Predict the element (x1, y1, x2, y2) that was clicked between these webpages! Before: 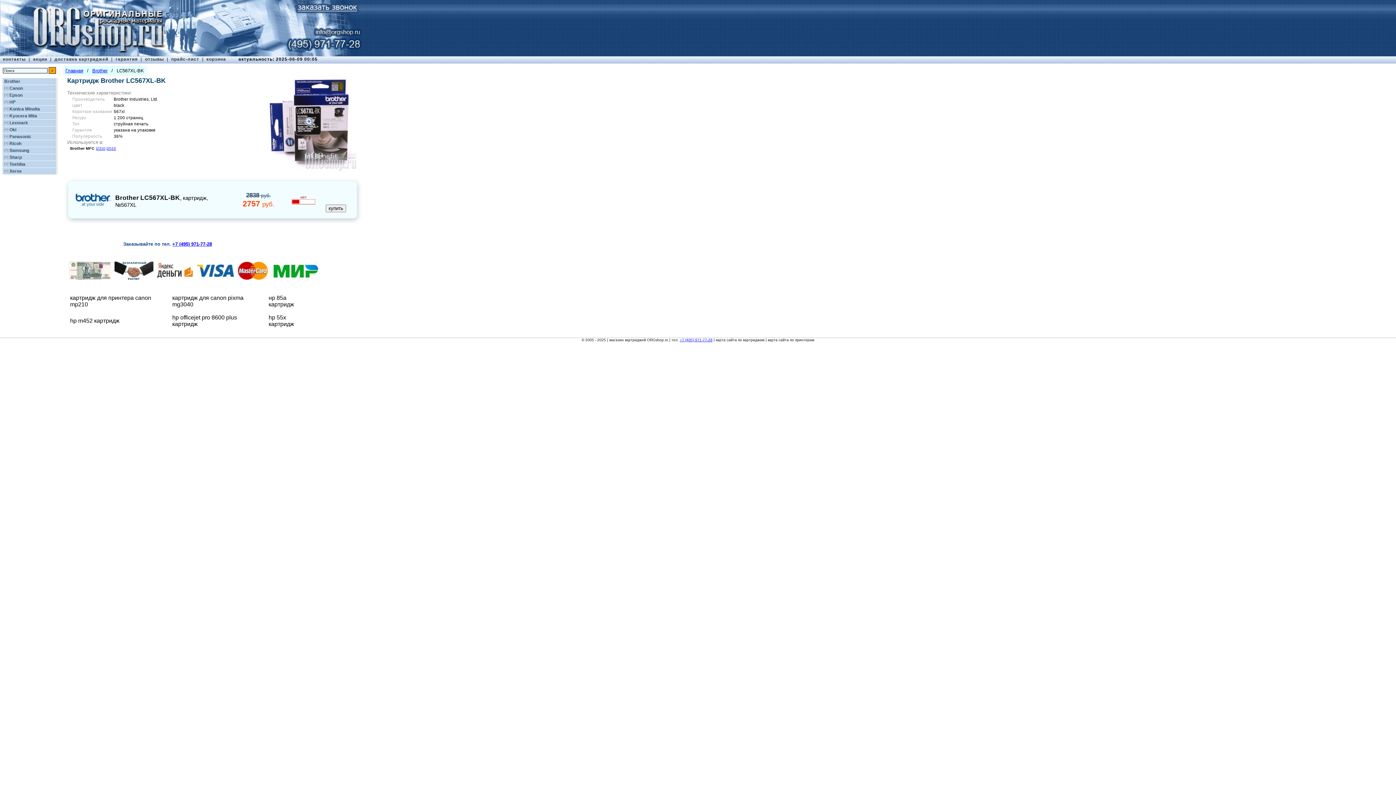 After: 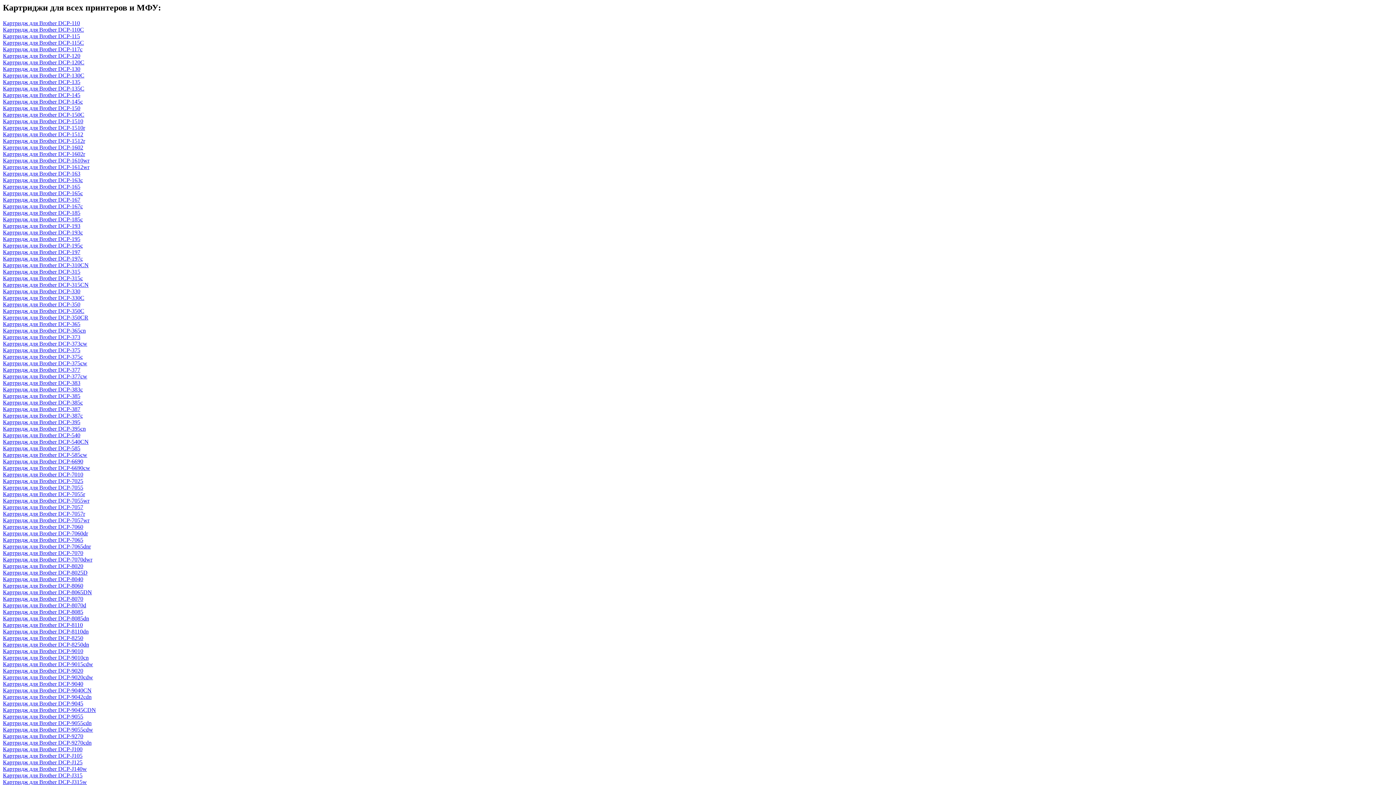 Action: bbox: (768, 338, 814, 342) label: карта сайта по принтерам